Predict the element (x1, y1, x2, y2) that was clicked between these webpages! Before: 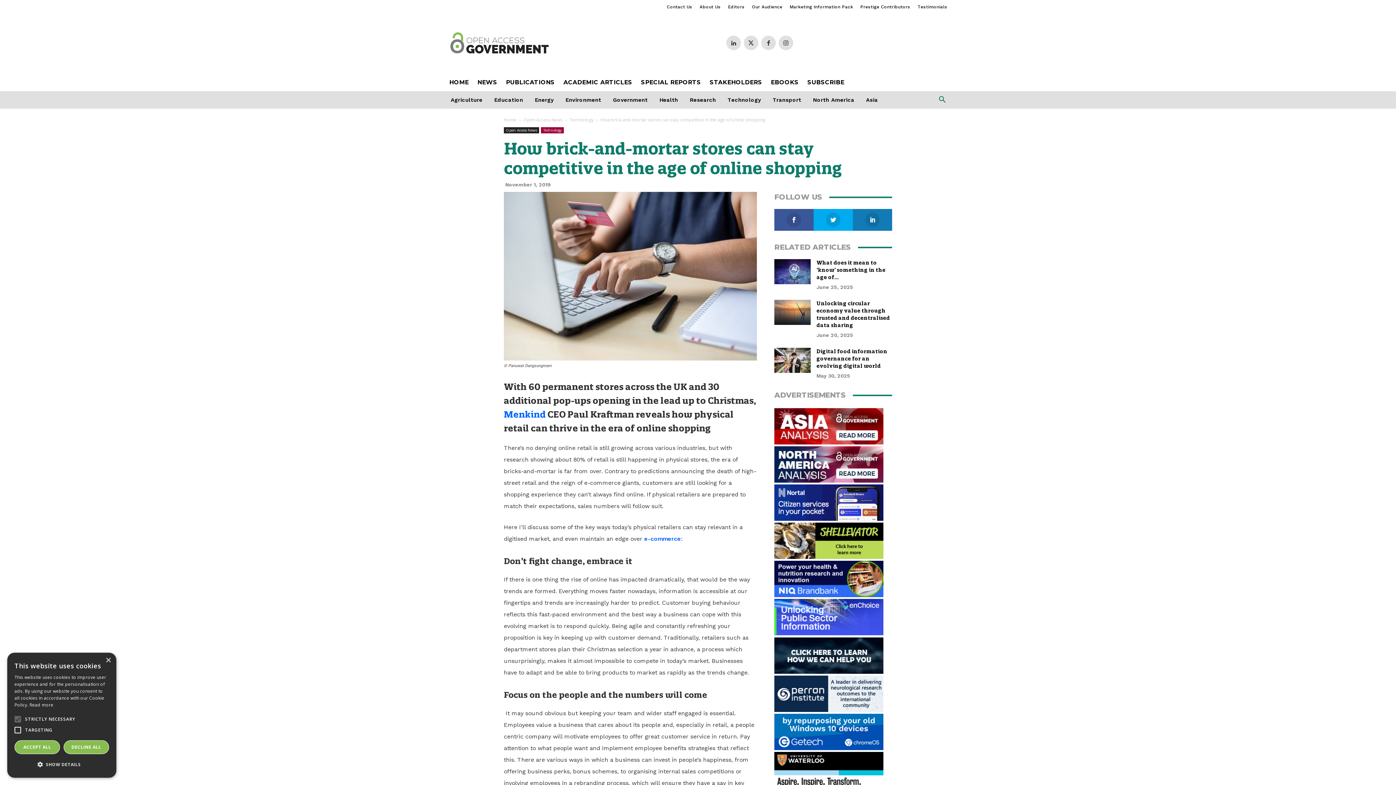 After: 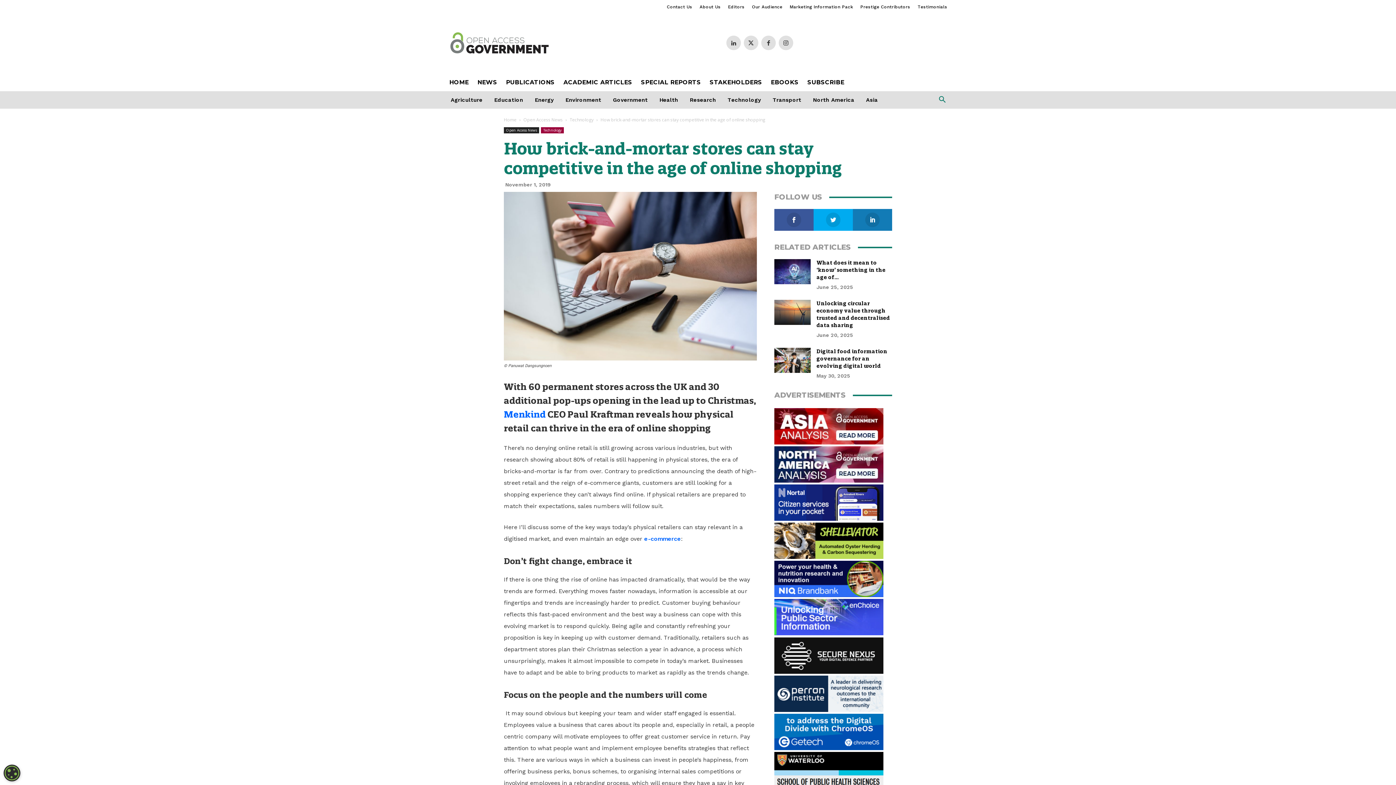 Action: label: DECLINE ALL bbox: (63, 740, 109, 754)